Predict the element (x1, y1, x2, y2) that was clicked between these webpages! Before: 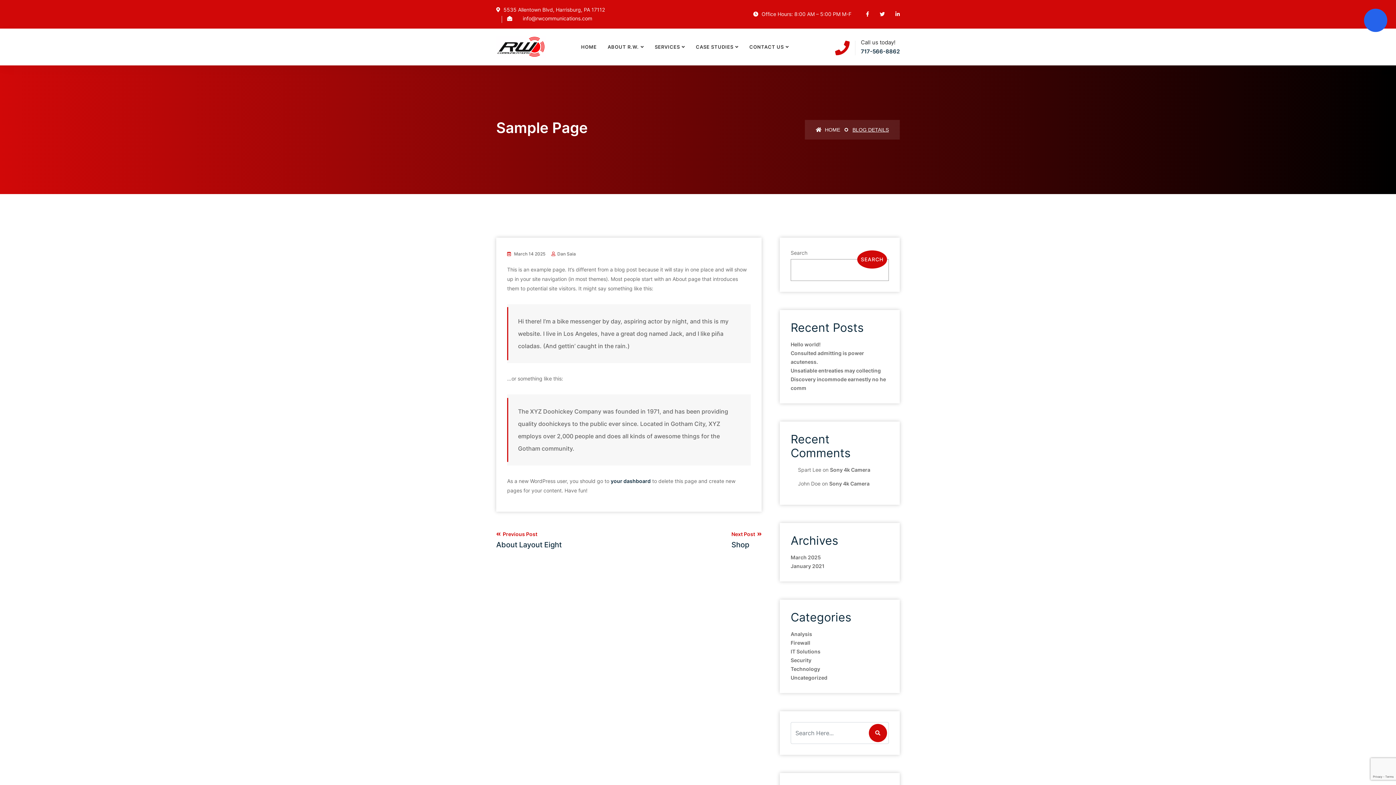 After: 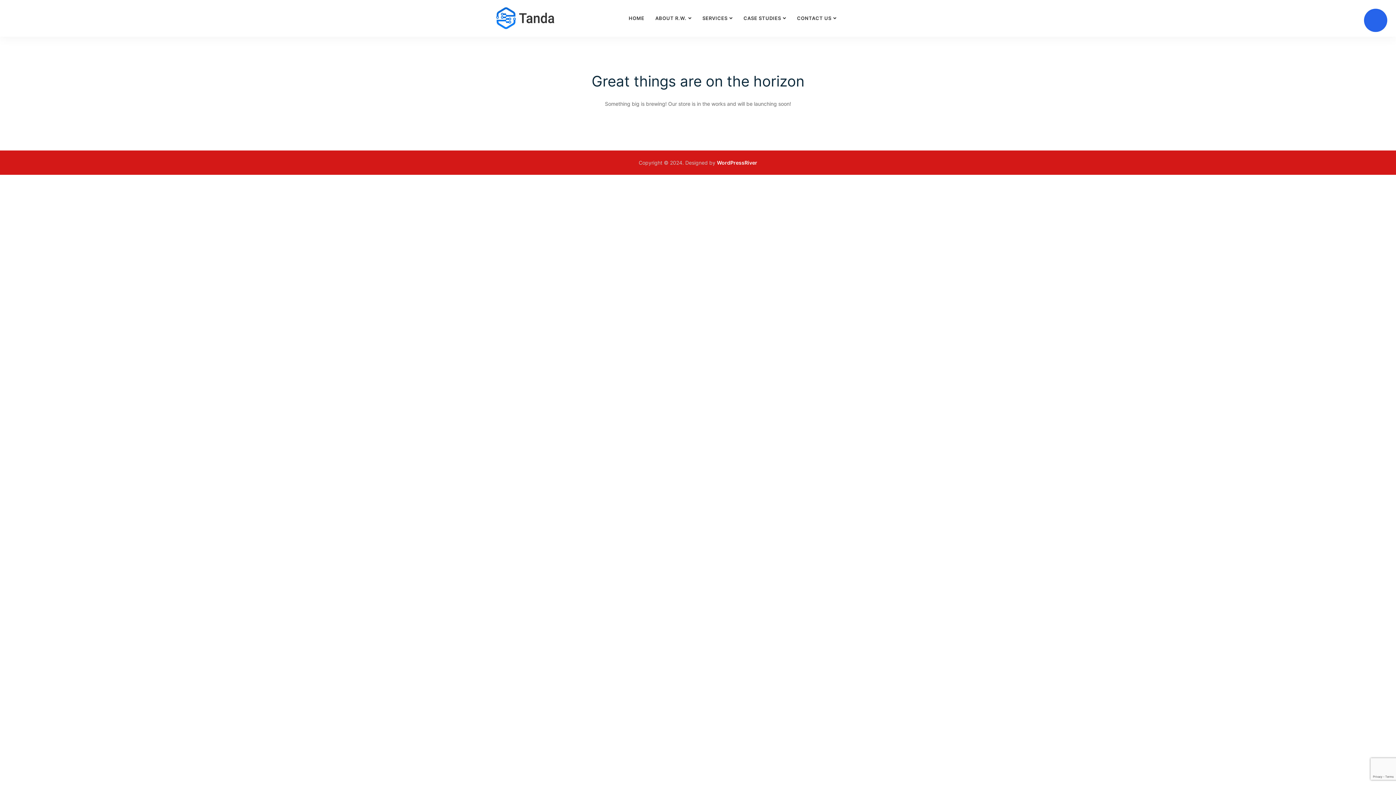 Action: label: Next Post 
Shop bbox: (731, 522, 761, 549)